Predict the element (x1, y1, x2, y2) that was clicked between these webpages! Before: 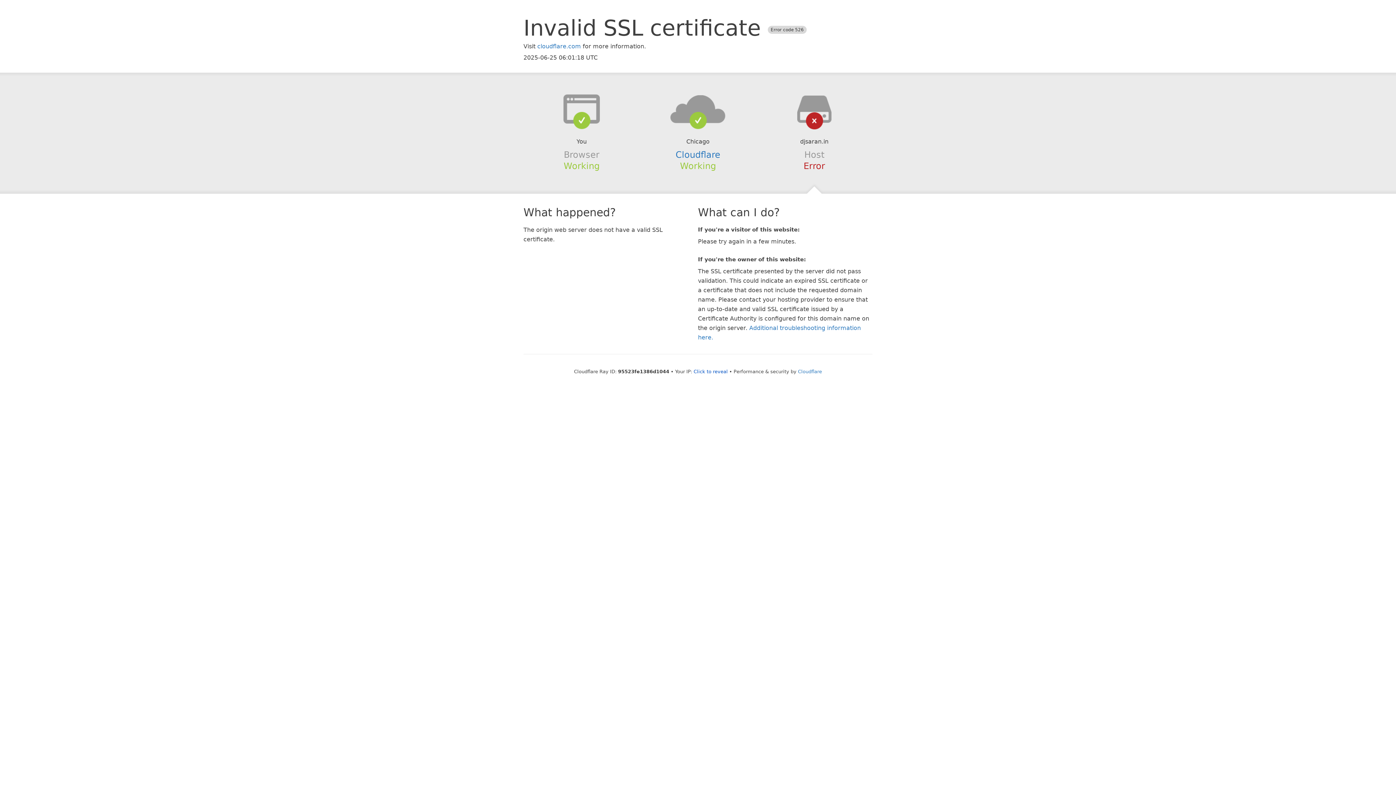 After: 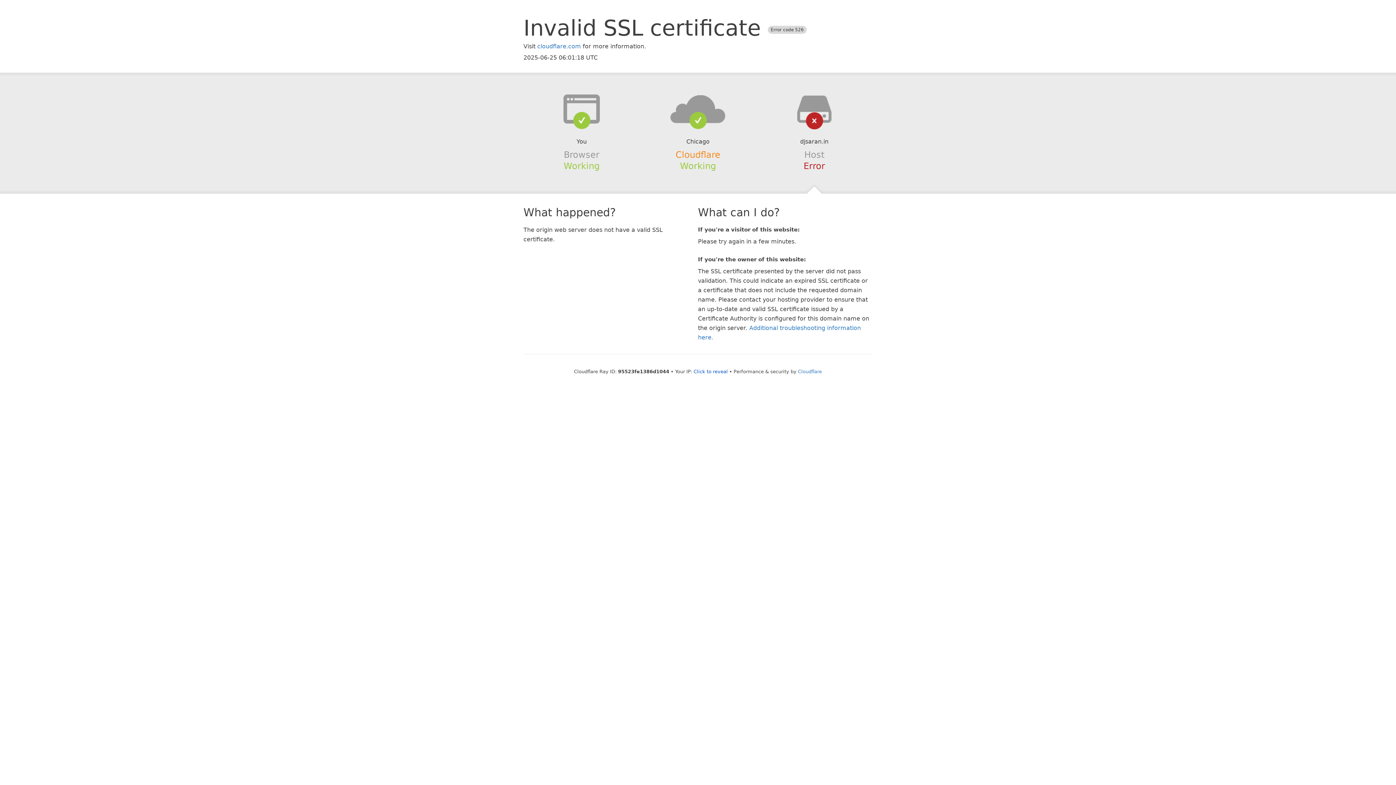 Action: bbox: (675, 149, 720, 159) label: Cloudflare